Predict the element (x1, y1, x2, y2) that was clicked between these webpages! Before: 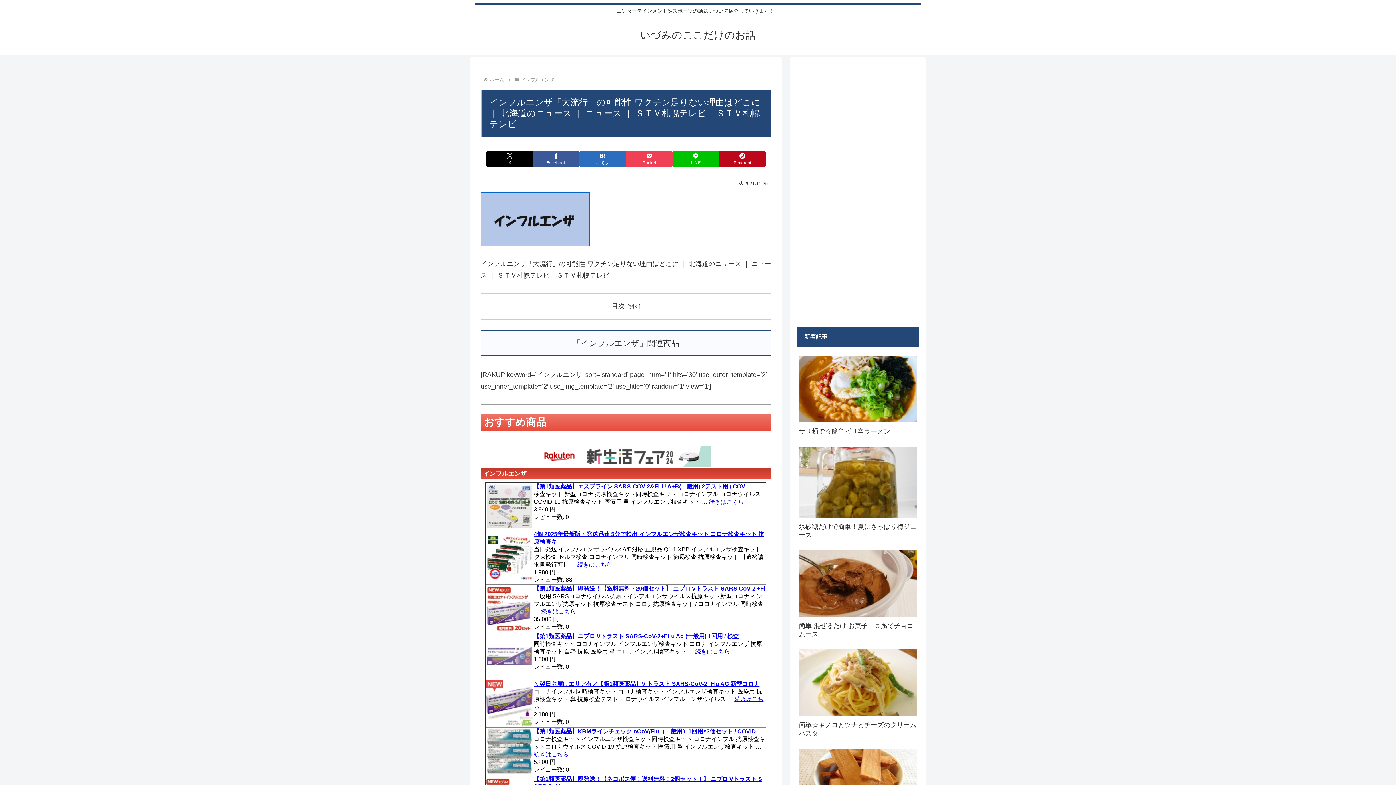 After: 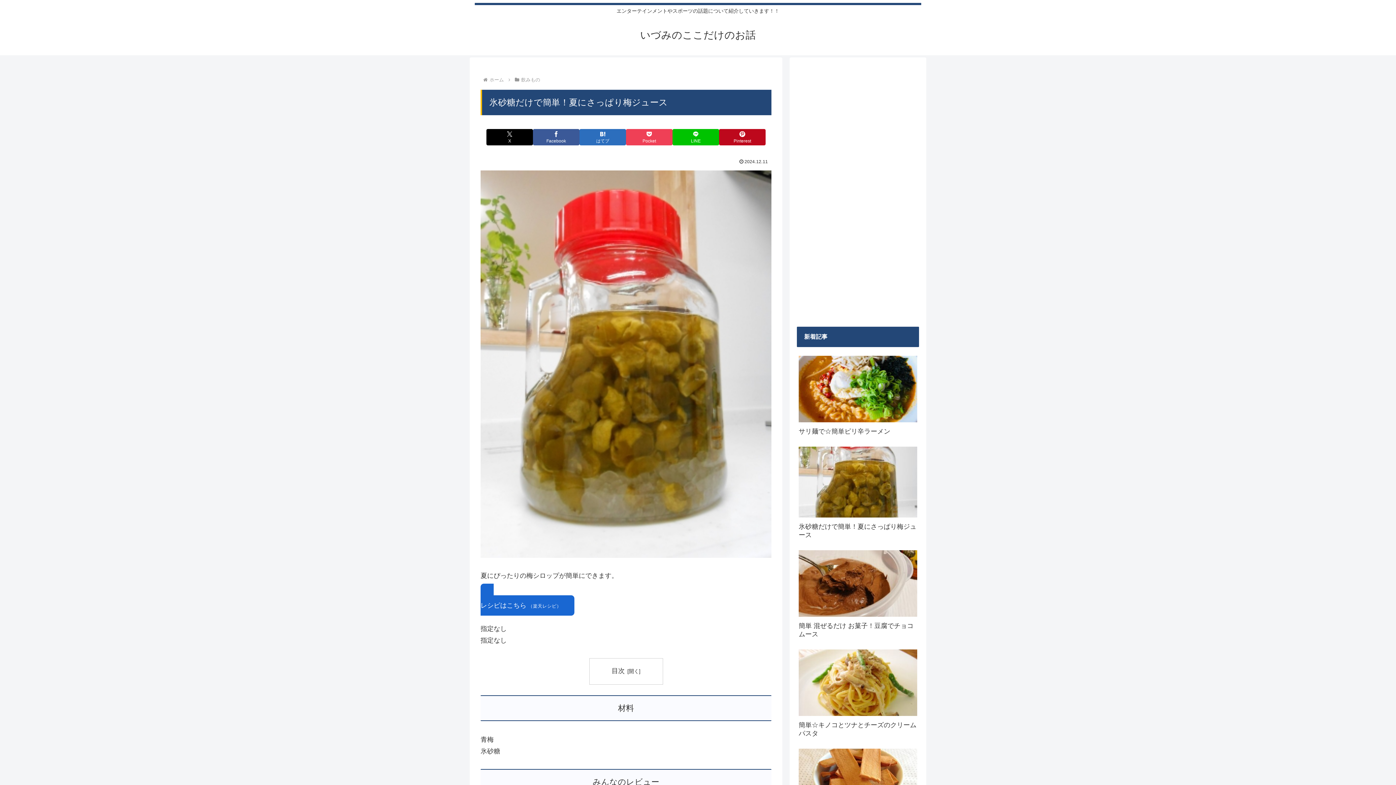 Action: label: 氷砂糖だけで簡単！夏にさっぱり梅ジュース bbox: (797, 443, 919, 547)